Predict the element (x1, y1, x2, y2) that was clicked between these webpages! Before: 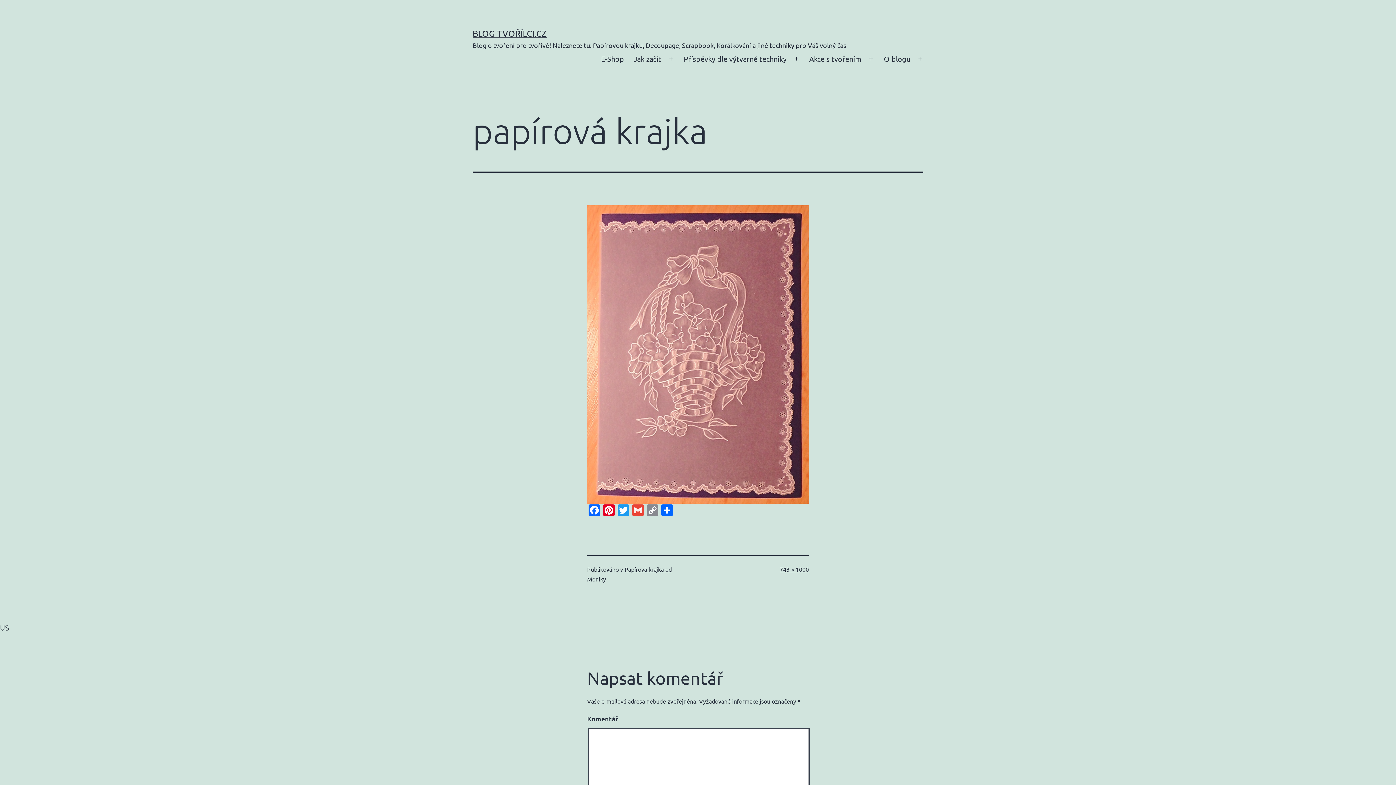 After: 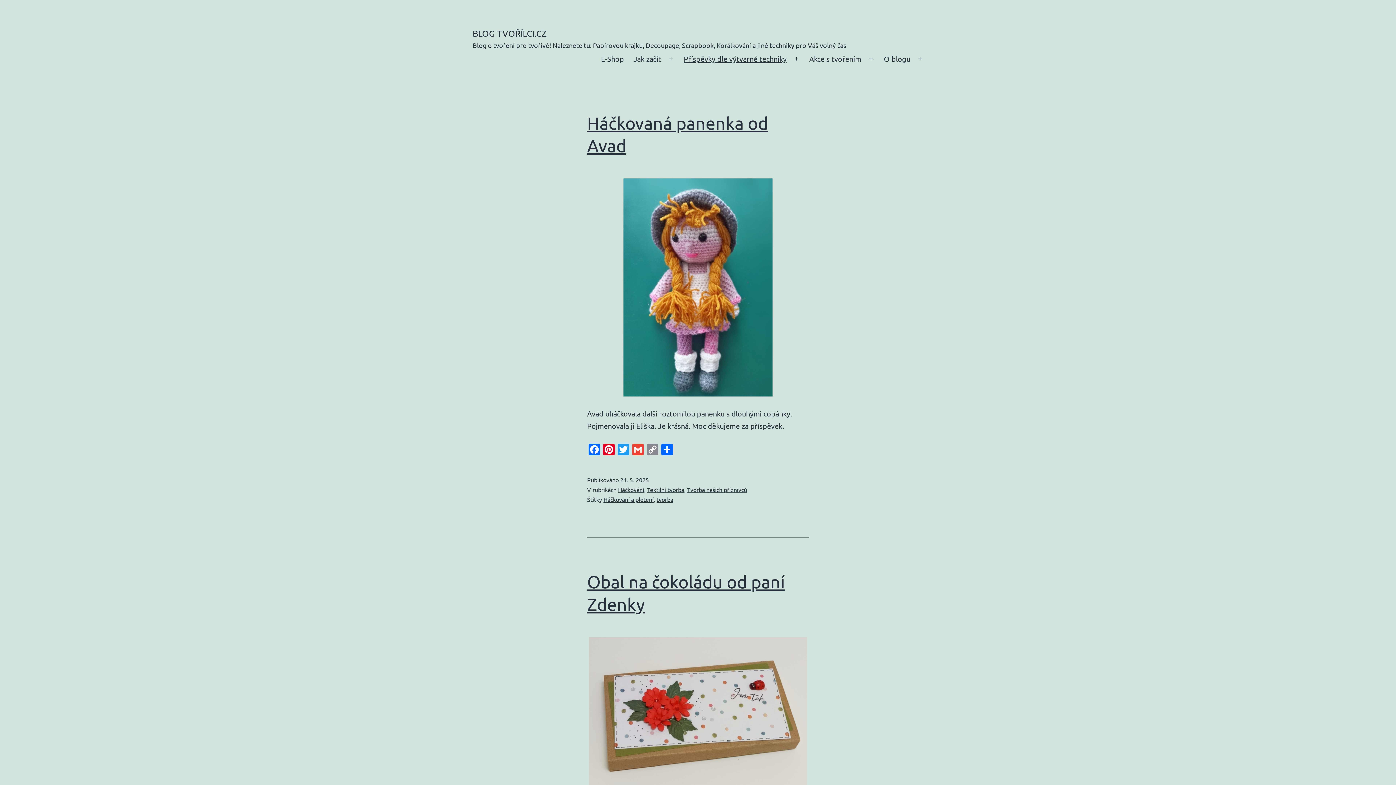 Action: label: BLOG TVOŘÍLCI.CZ bbox: (472, 28, 546, 38)